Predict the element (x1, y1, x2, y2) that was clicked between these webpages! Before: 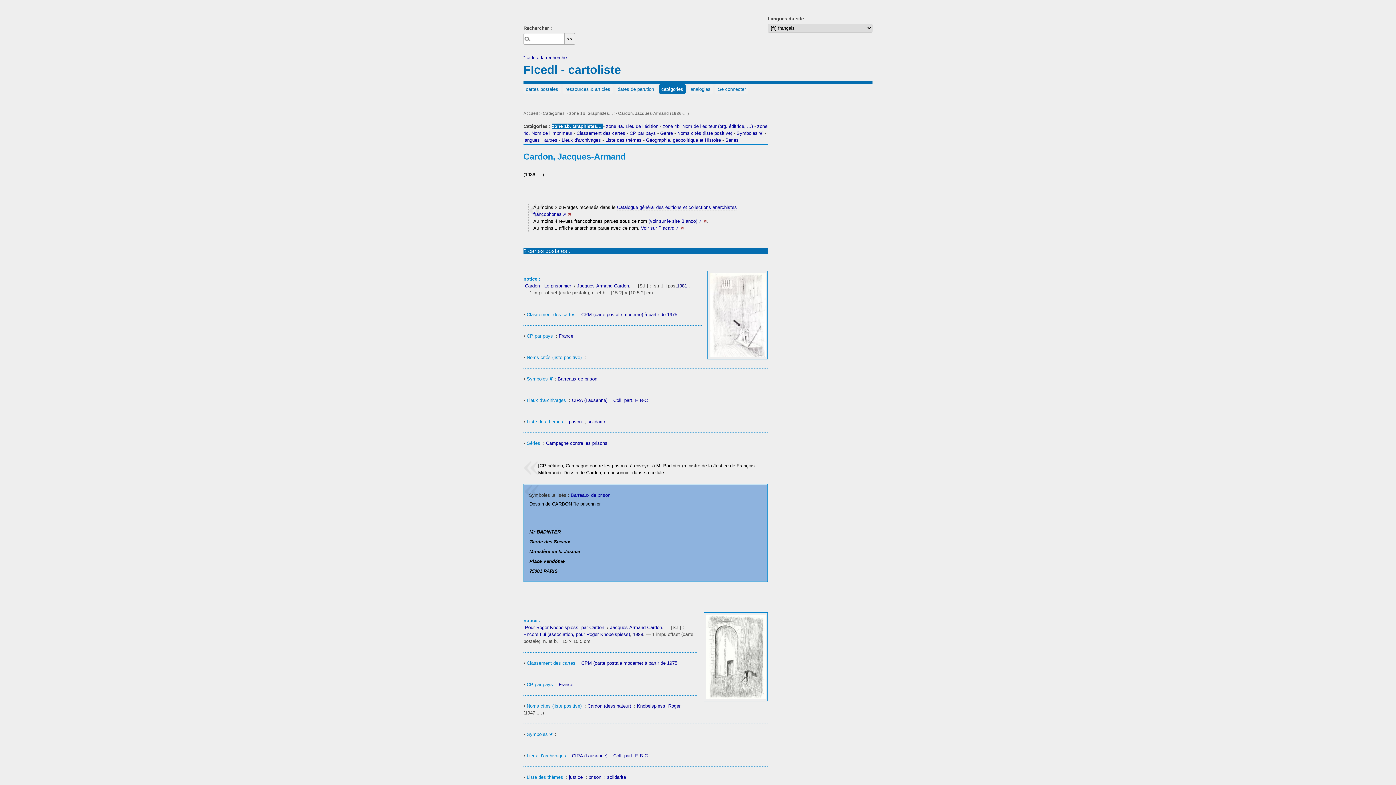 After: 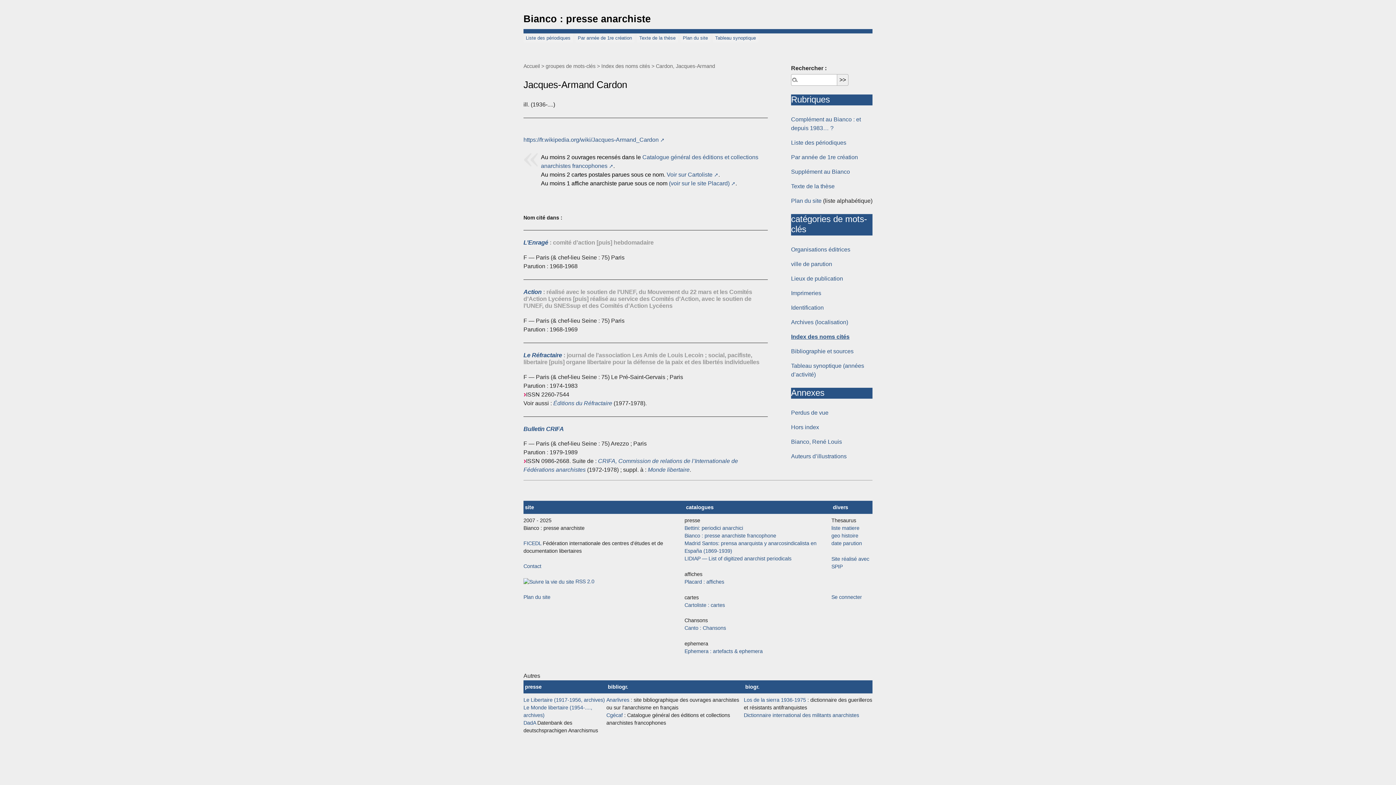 Action: bbox: (648, 218, 707, 224) label: (voir sur le site Bianco)